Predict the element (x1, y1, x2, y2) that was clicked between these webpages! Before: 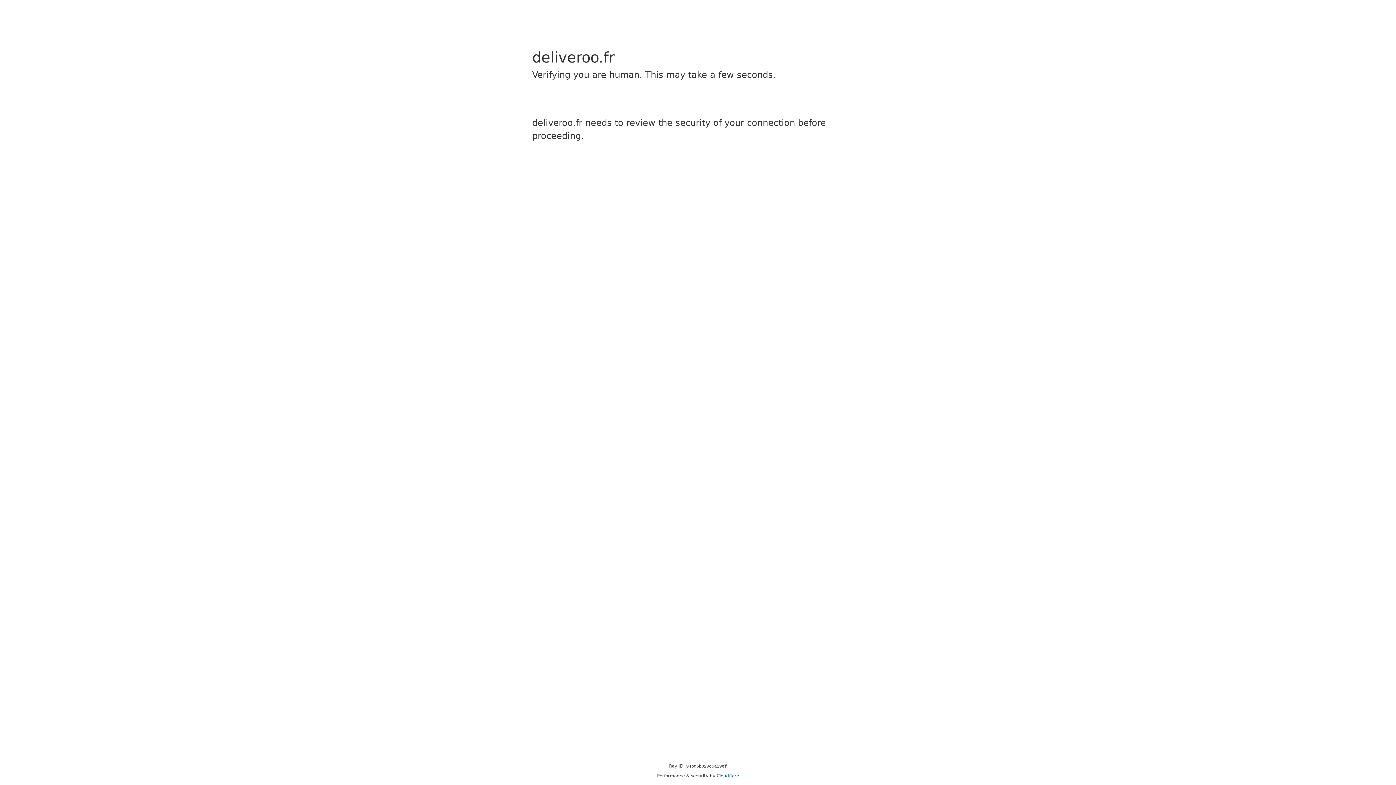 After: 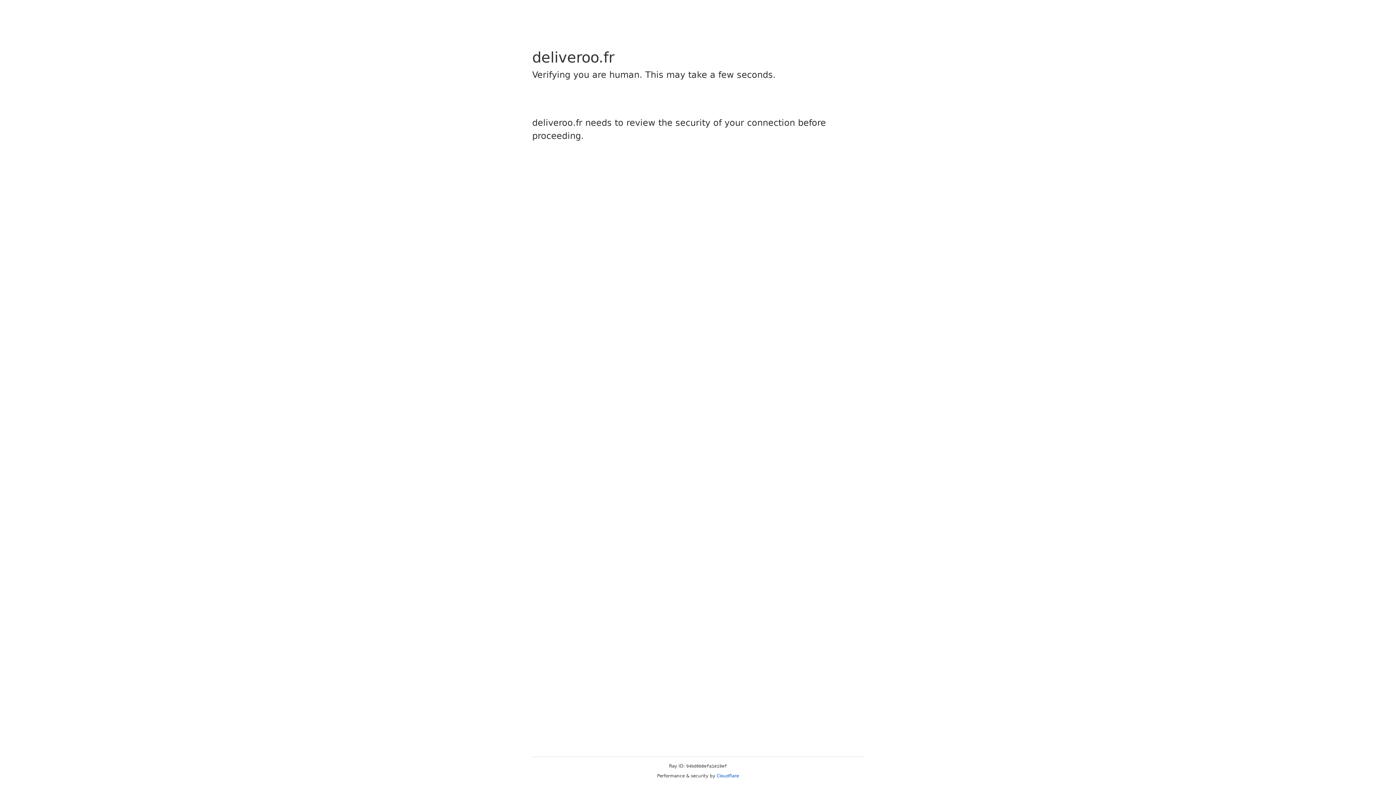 Action: label: Cloudflare bbox: (716, 773, 739, 778)